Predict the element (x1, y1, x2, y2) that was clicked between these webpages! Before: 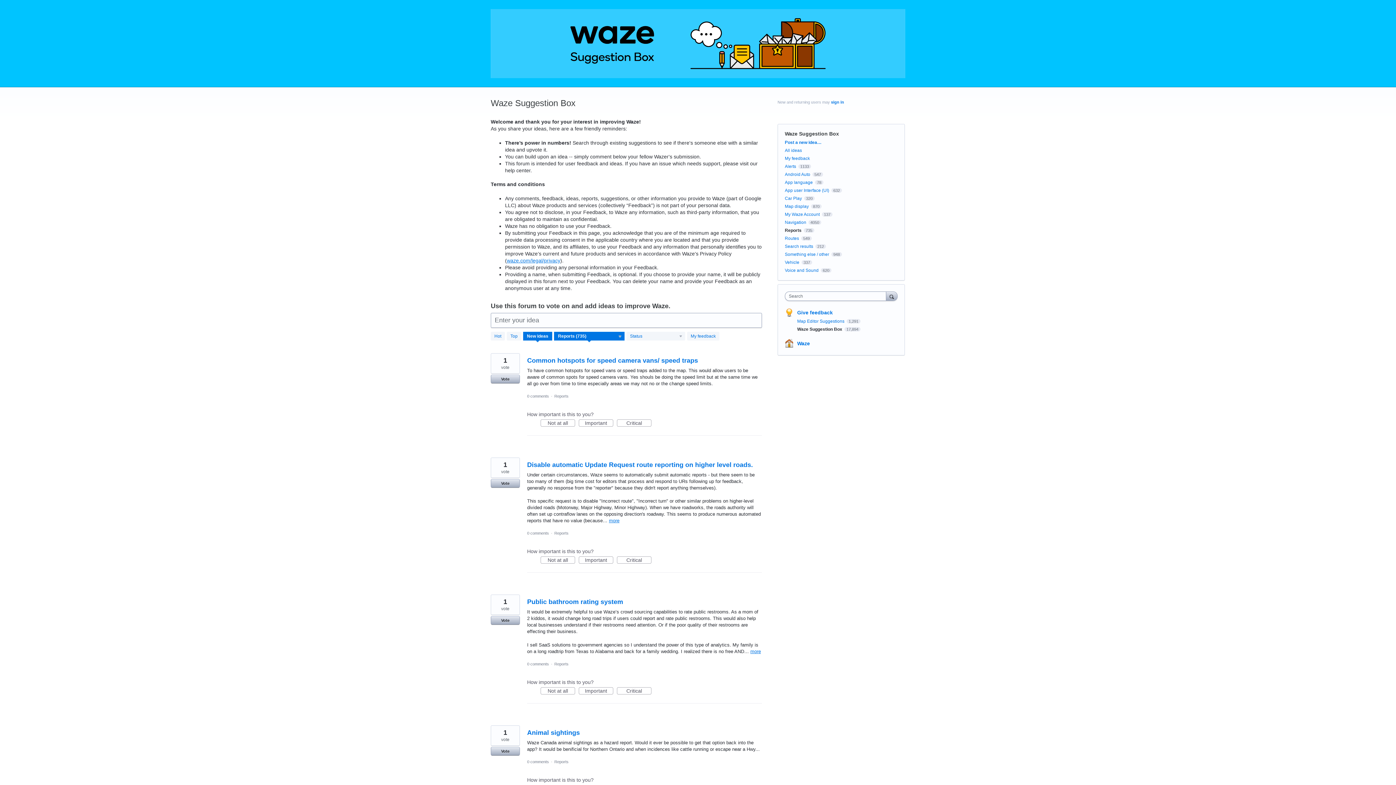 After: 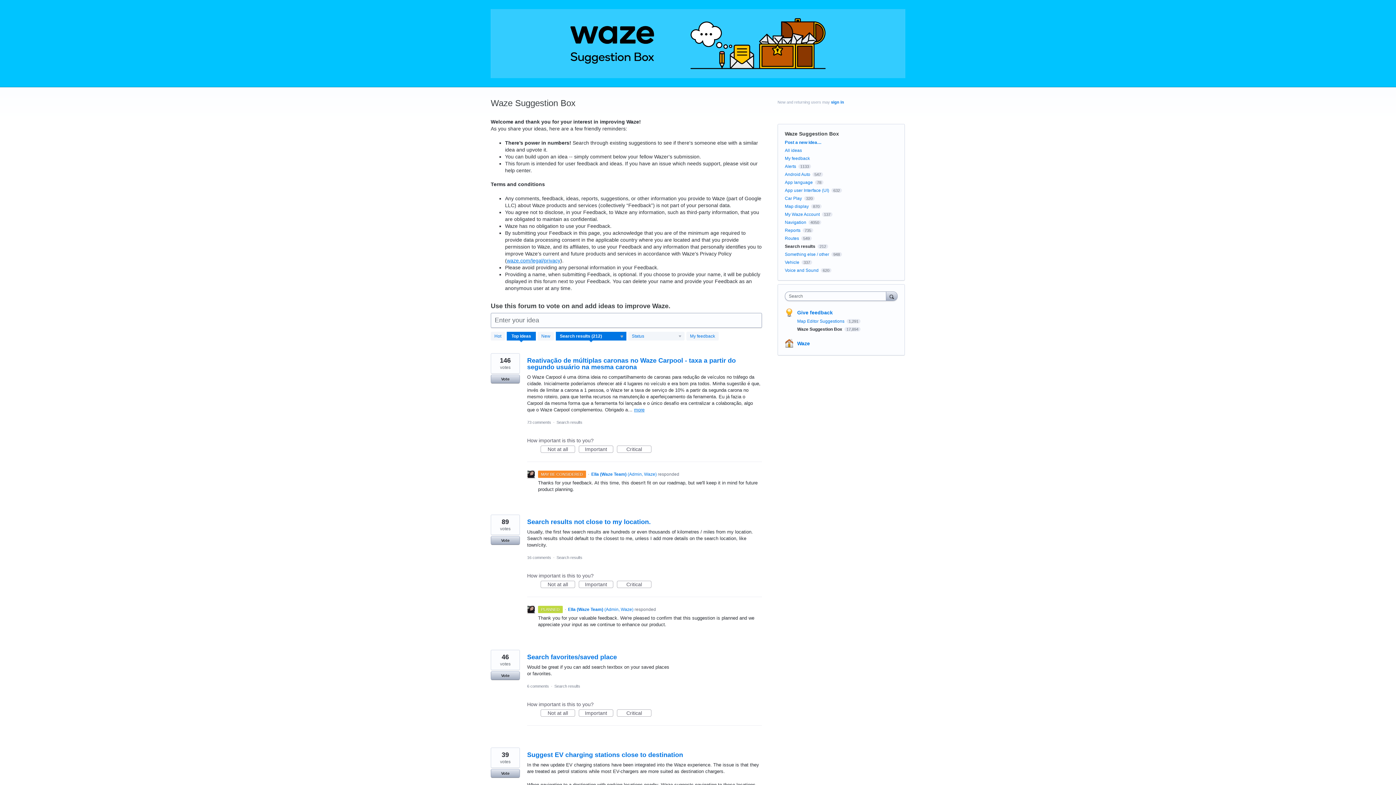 Action: bbox: (785, 244, 813, 249) label: Search results